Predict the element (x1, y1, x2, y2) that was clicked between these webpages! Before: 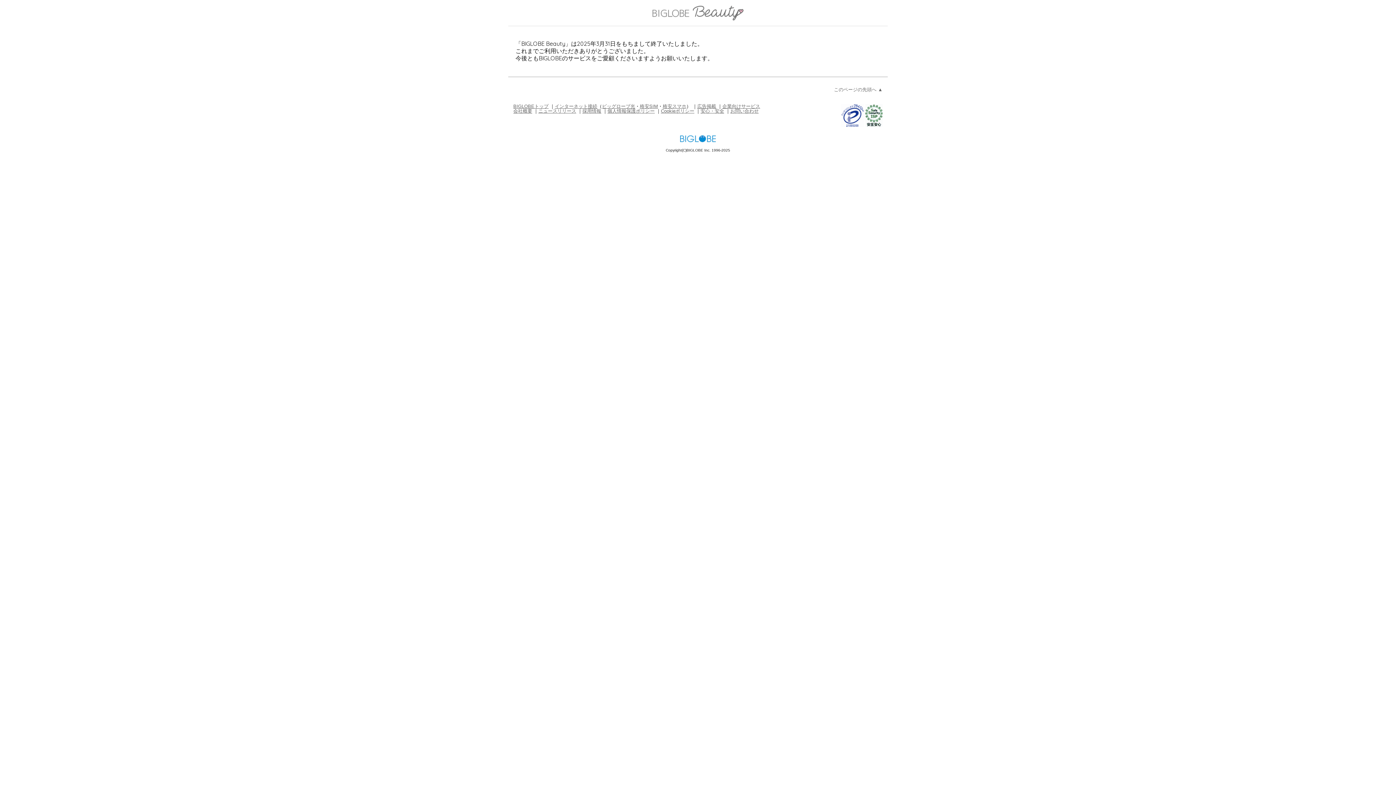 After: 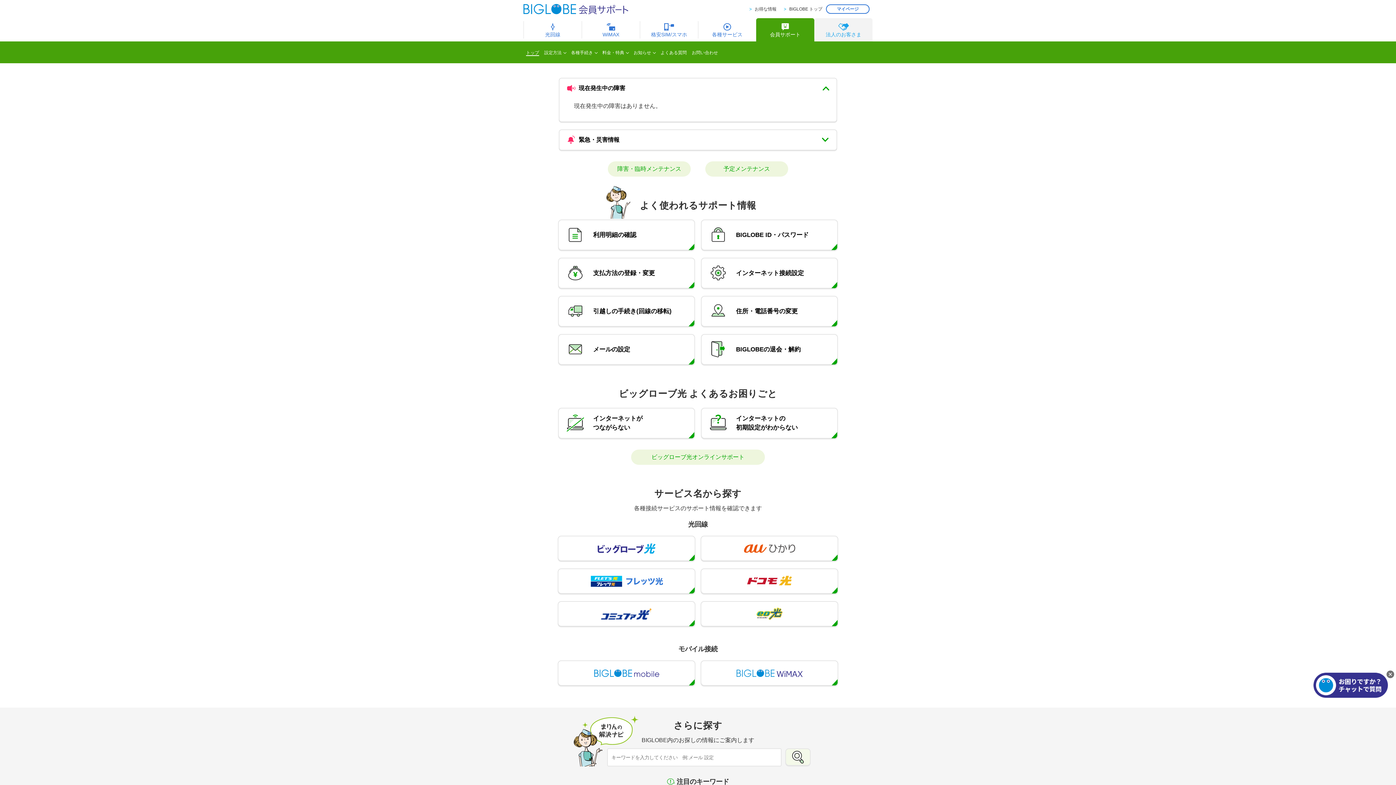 Action: bbox: (730, 108, 758, 113) label: お問い合わせ